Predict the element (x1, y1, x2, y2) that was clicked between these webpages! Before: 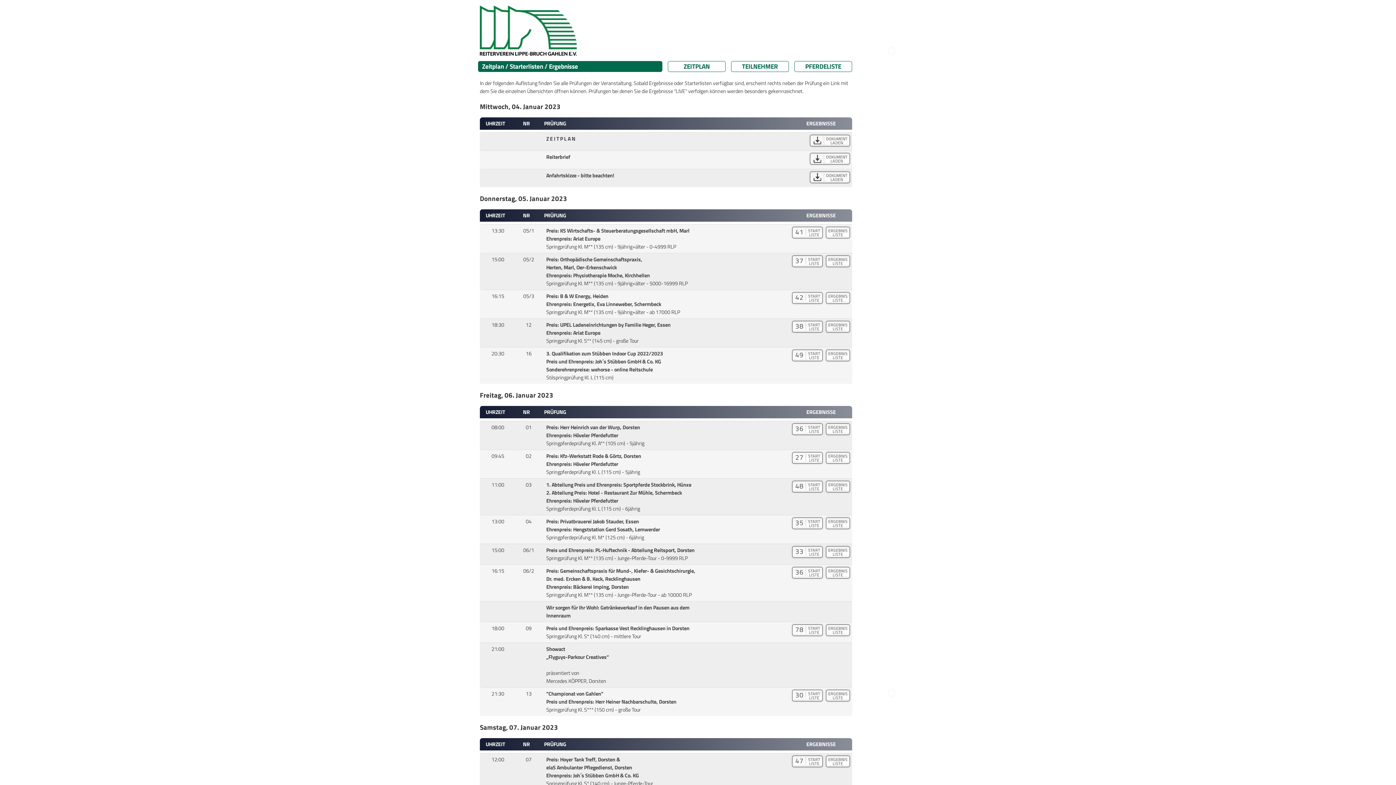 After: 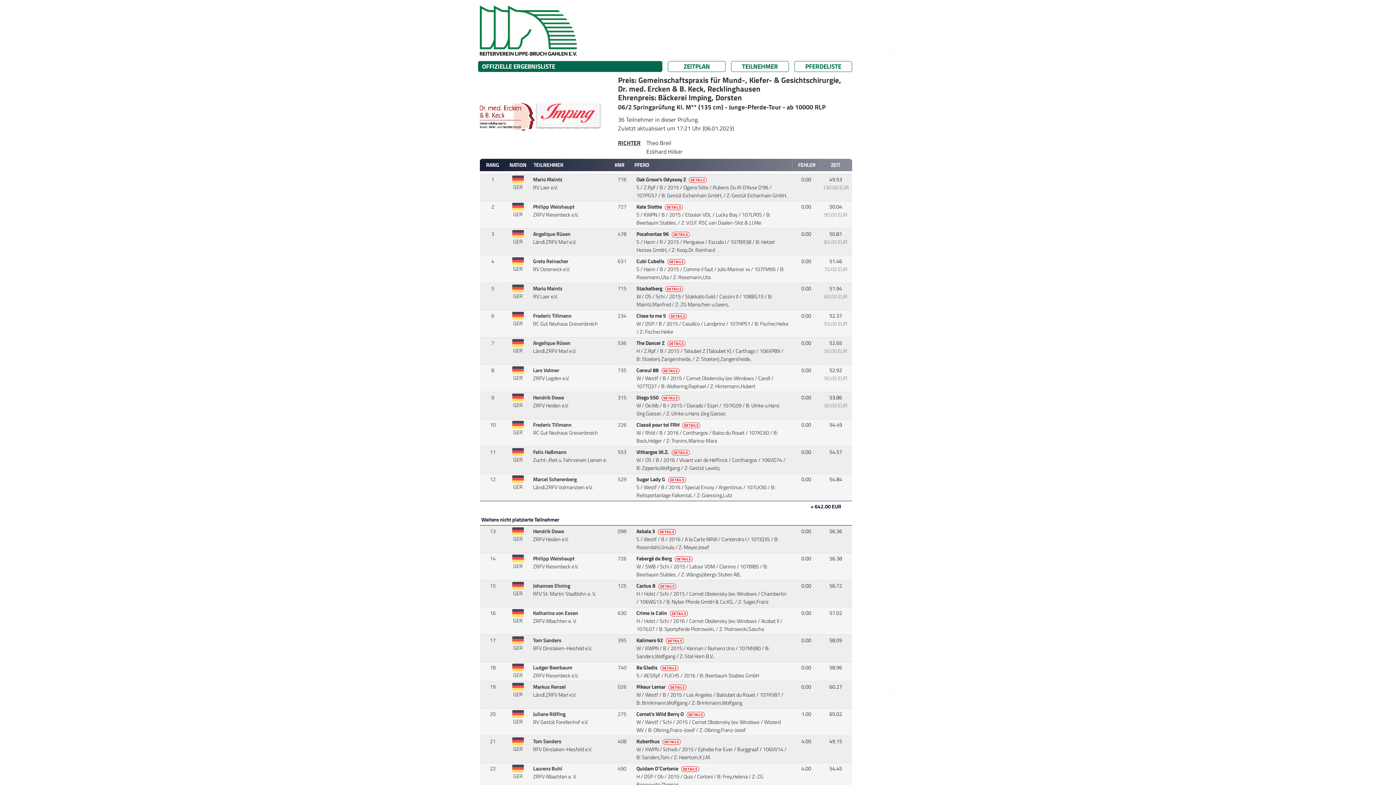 Action: bbox: (824, 570, 850, 578) label: ERGEBNIS
LISTE